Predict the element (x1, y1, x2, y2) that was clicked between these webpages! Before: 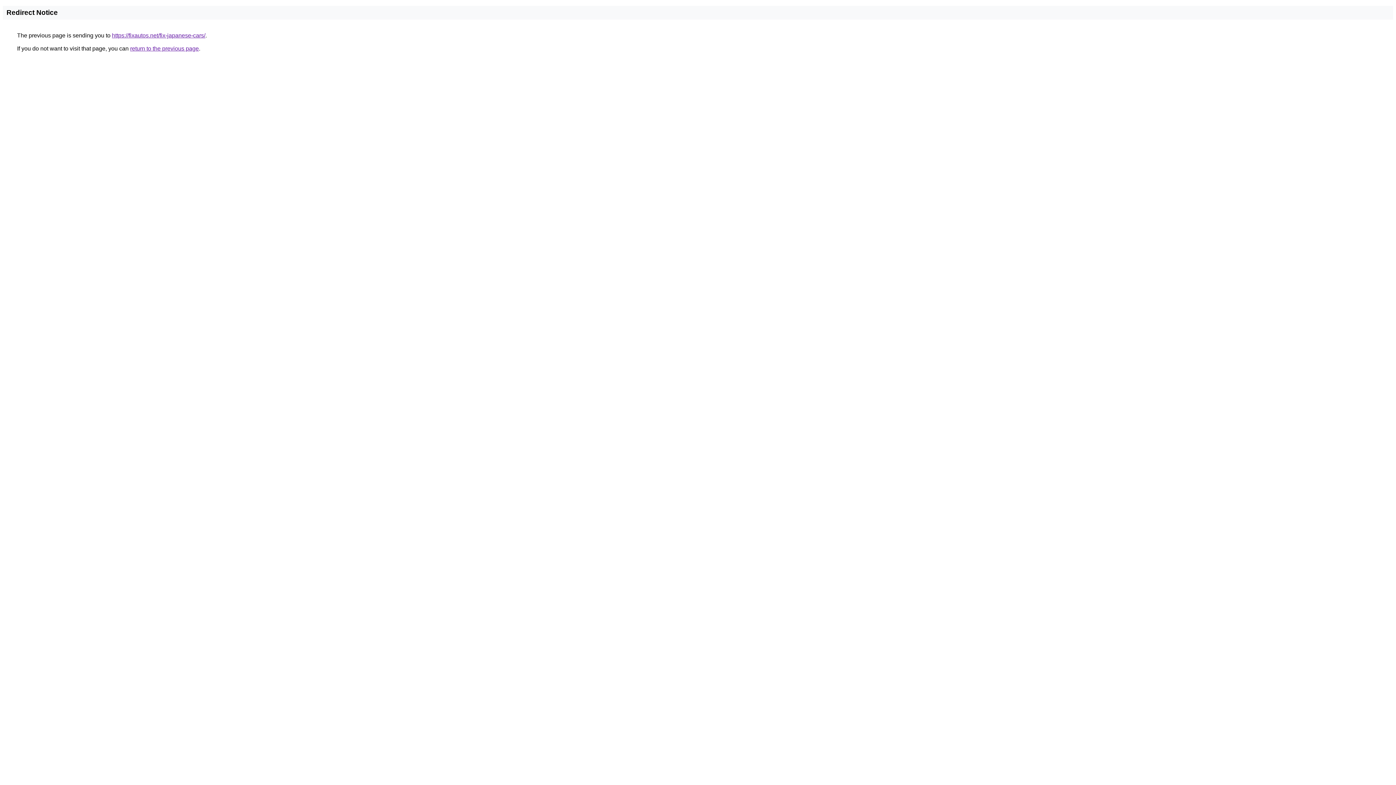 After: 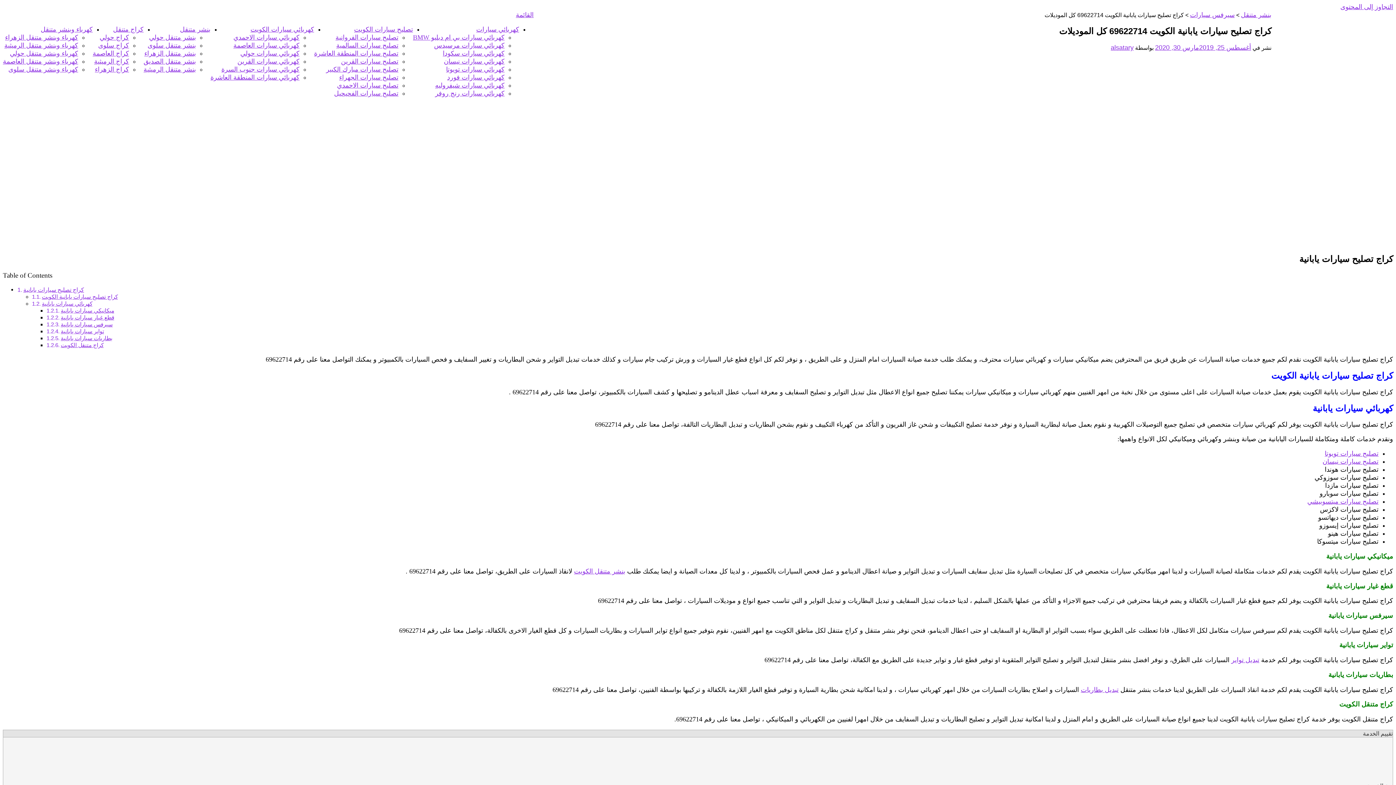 Action: bbox: (112, 32, 205, 38) label: https://fixautos.net/fix-japanese-cars/